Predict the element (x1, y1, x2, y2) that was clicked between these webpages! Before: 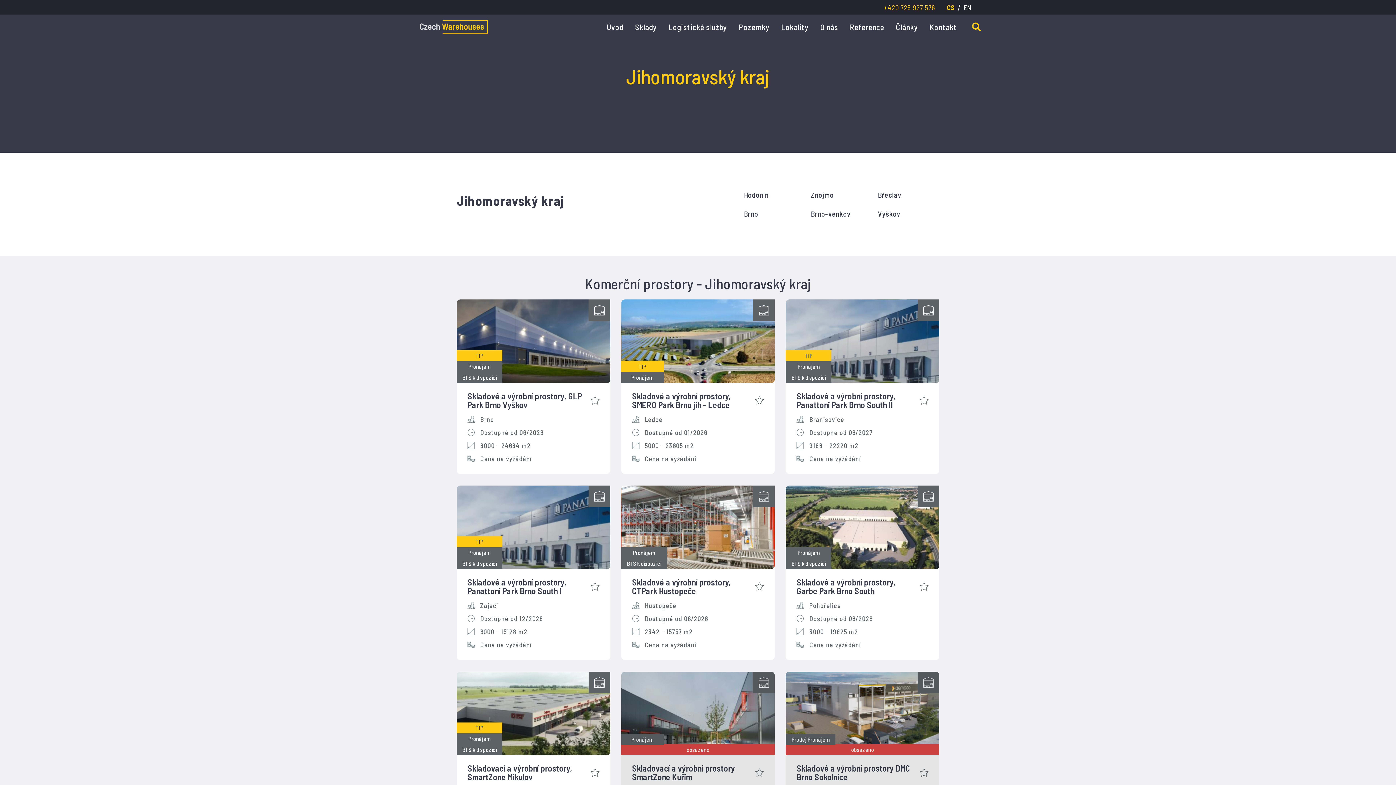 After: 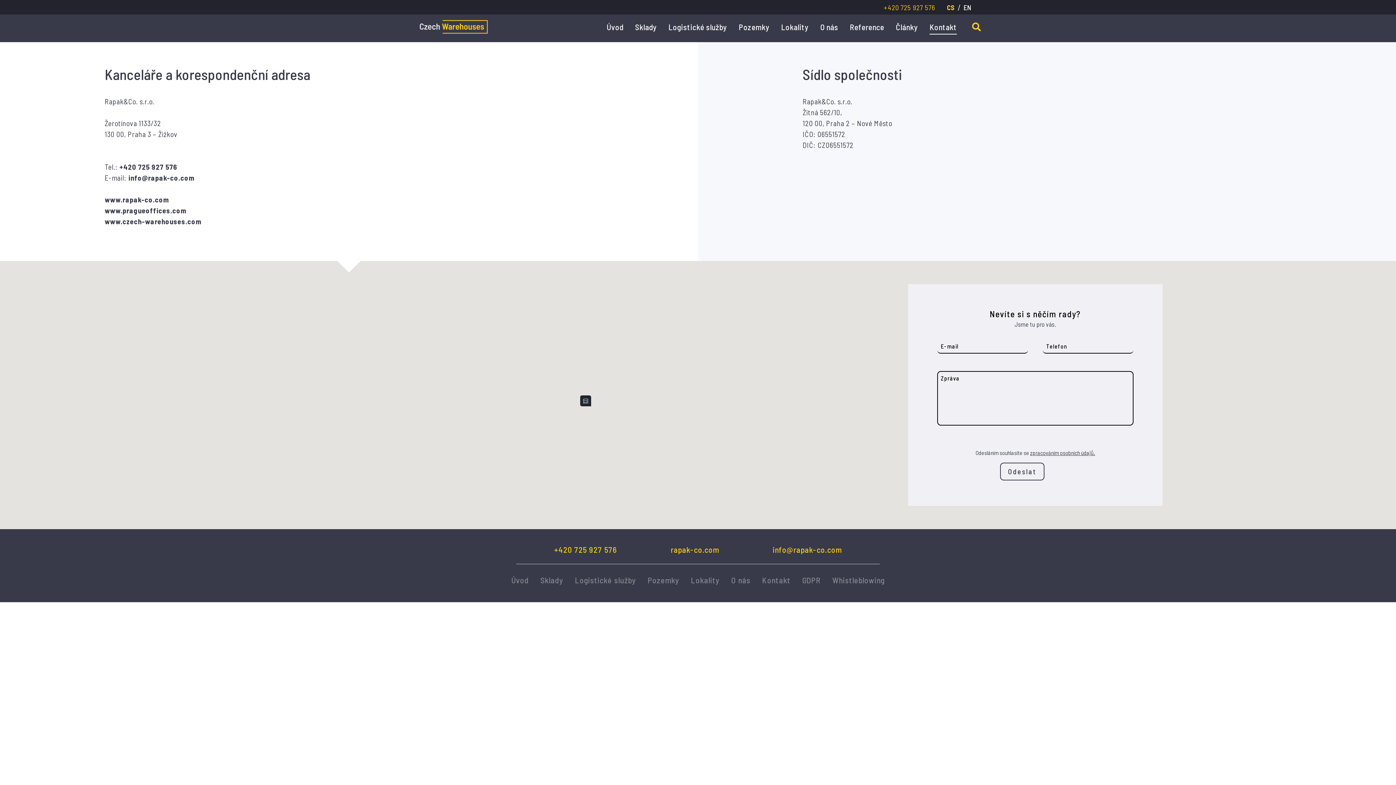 Action: label: Kontakt bbox: (929, 22, 957, 31)